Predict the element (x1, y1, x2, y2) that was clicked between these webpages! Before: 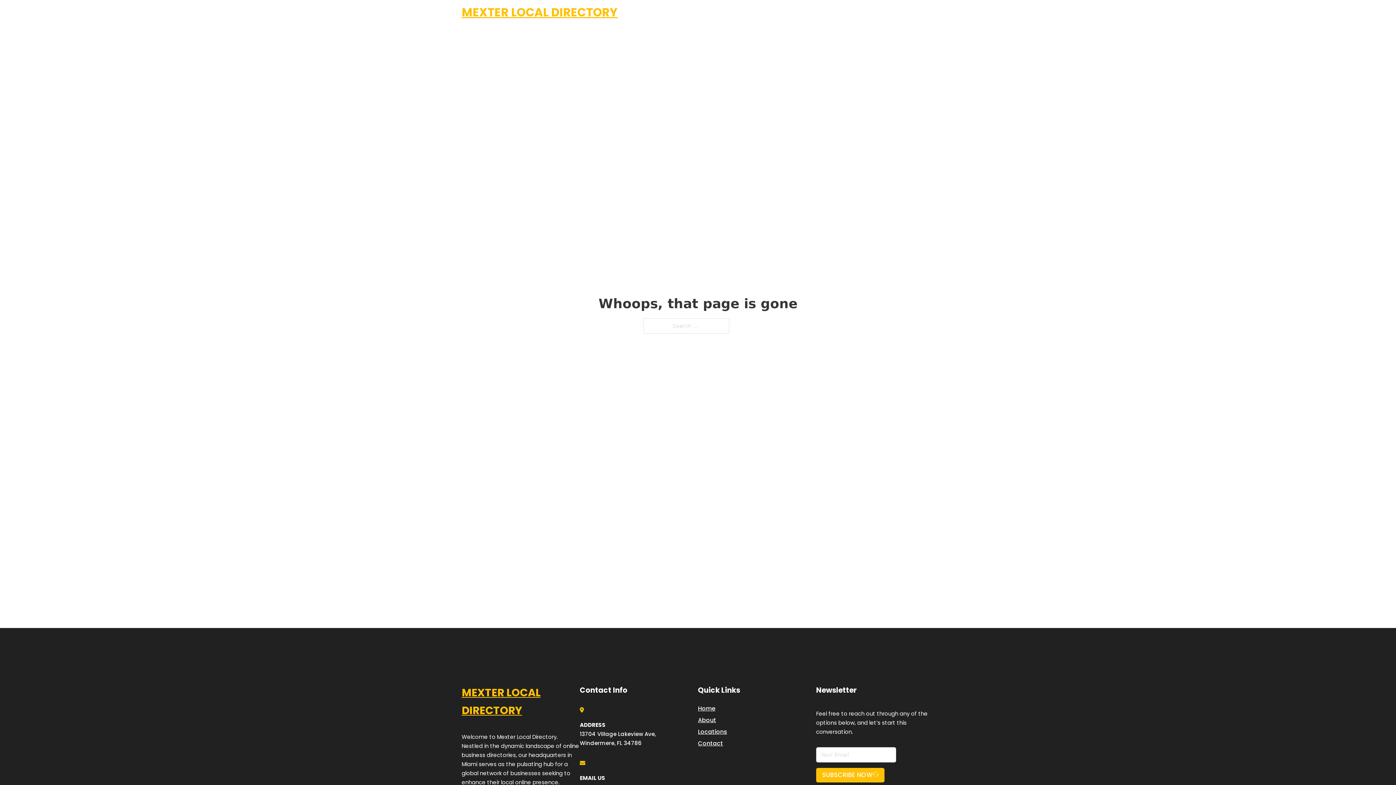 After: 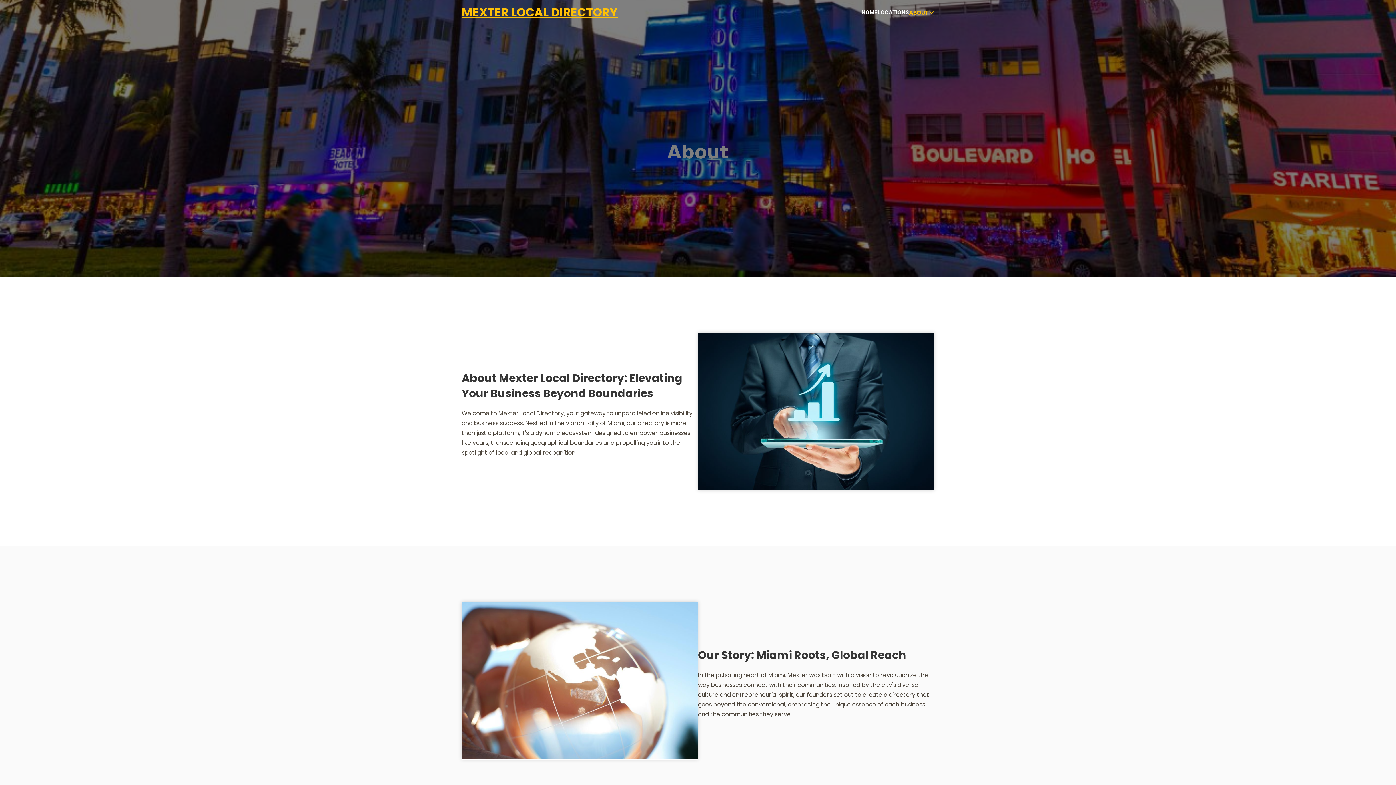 Action: bbox: (698, 715, 716, 725) label: About